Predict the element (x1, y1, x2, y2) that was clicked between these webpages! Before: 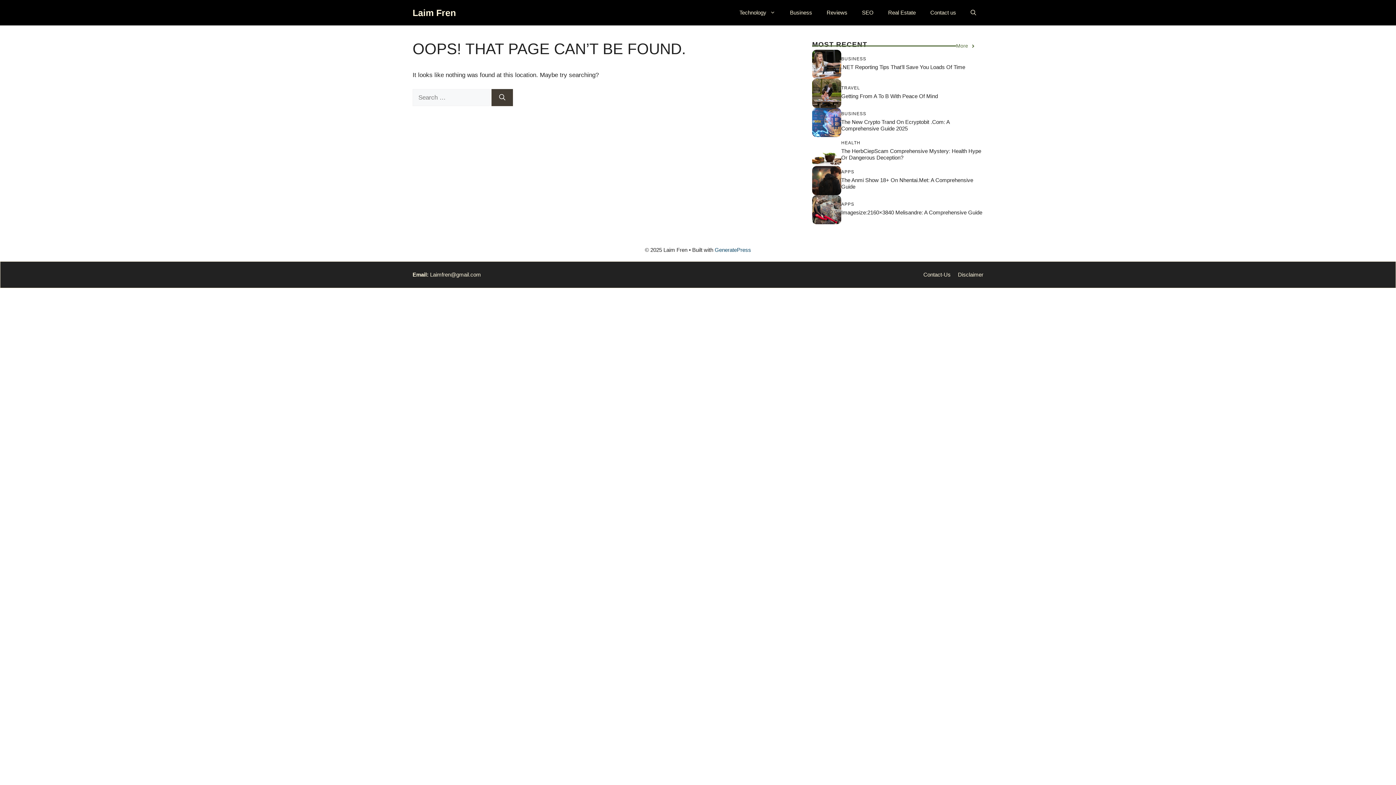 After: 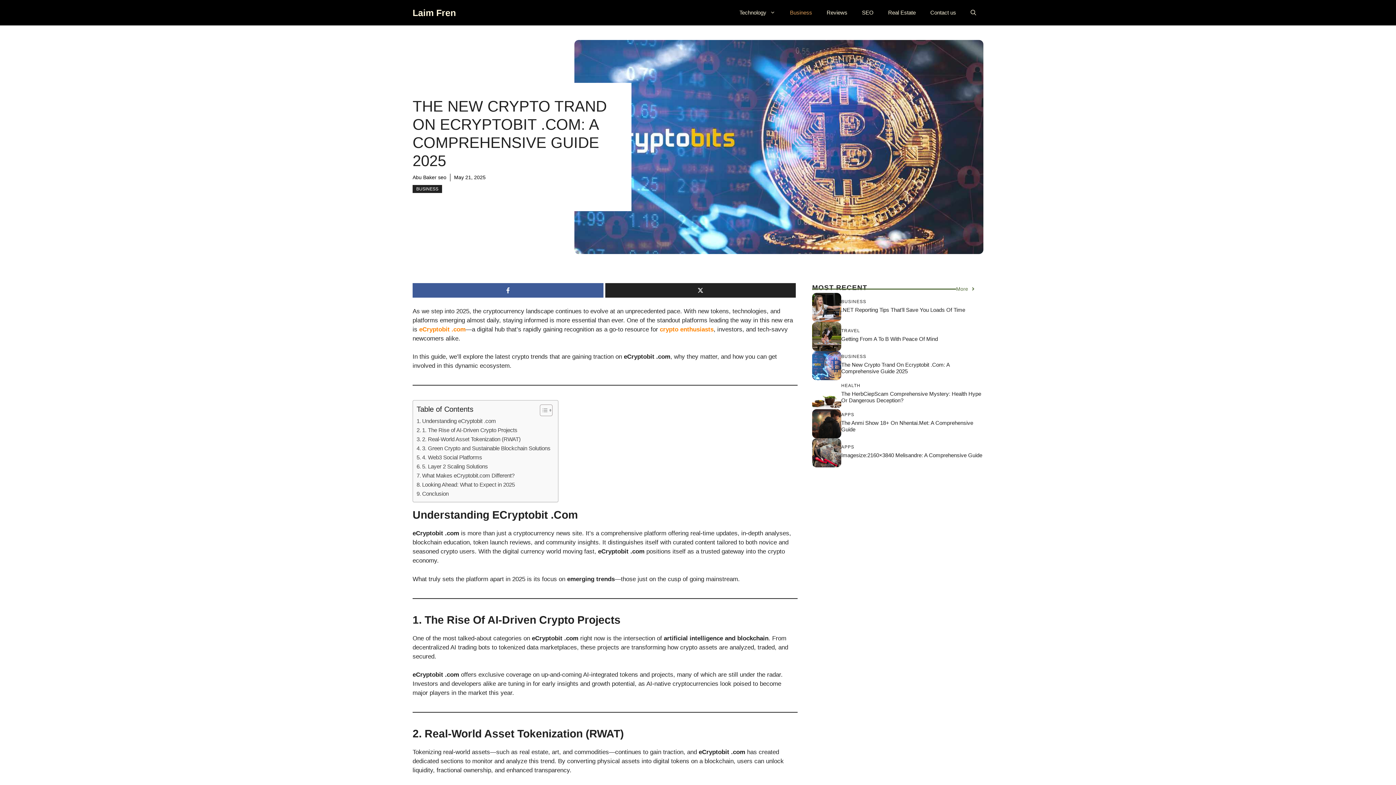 Action: bbox: (841, 118, 949, 131) label: The New Crypto Trand On Ecryptobit .Com: A Comprehensive Guide 2025